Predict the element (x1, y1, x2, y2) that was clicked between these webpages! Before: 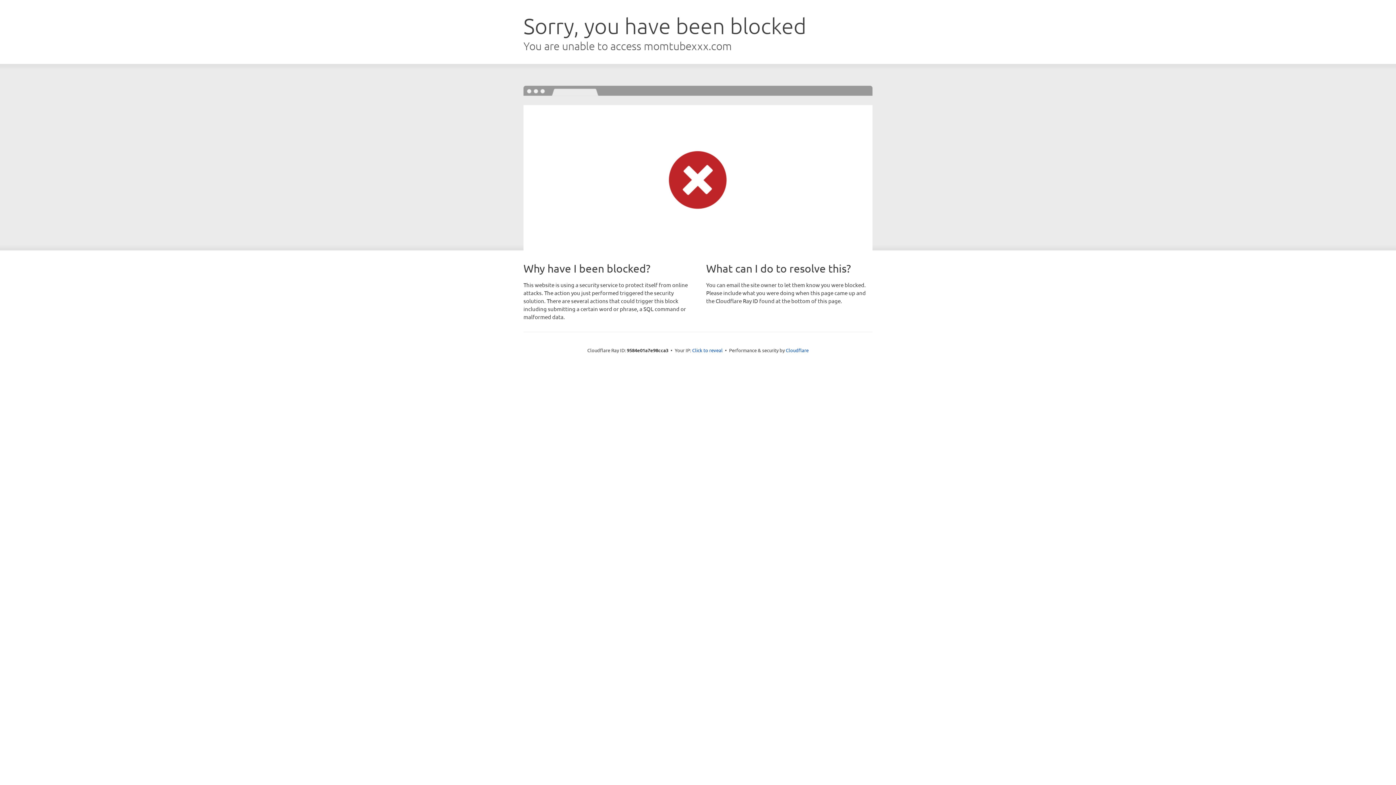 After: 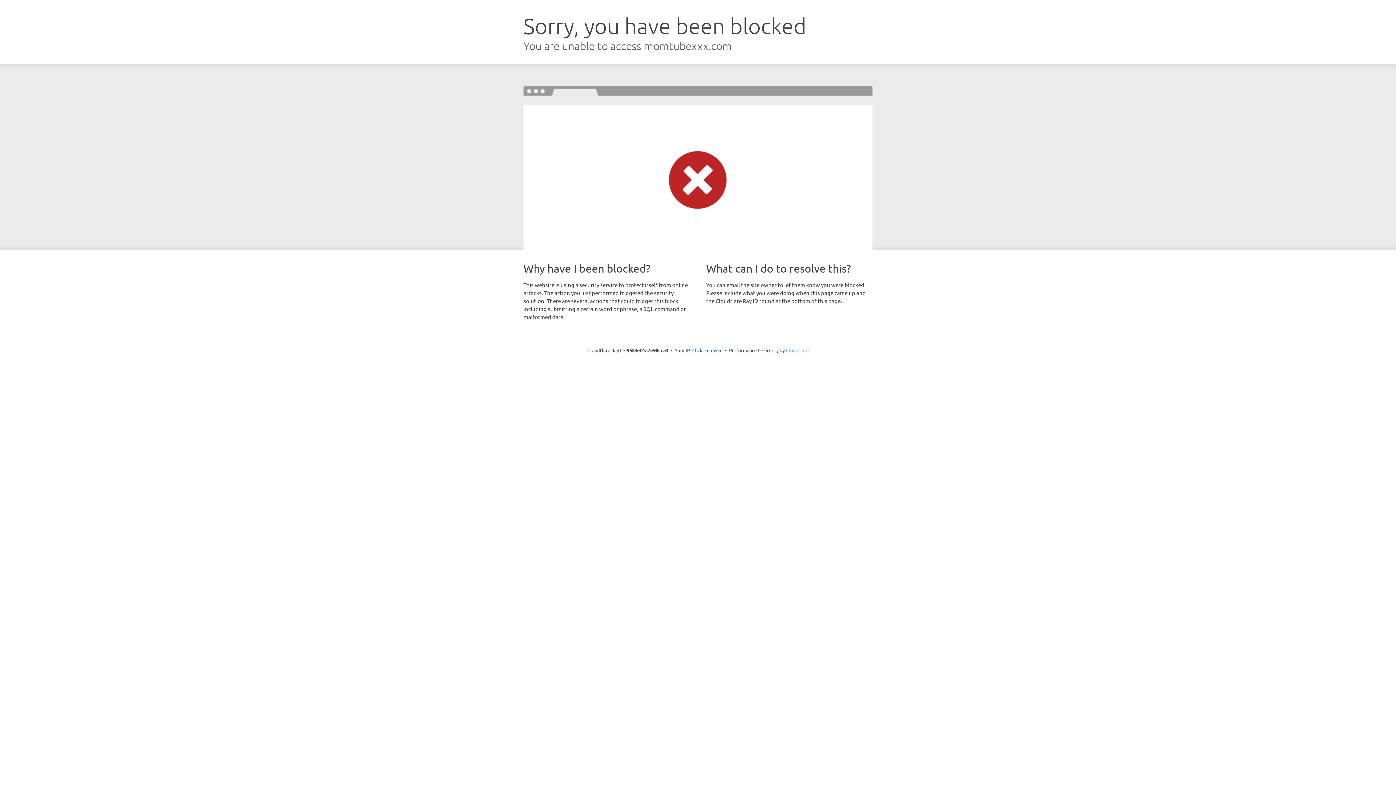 Action: bbox: (786, 347, 808, 353) label: Cloudflare